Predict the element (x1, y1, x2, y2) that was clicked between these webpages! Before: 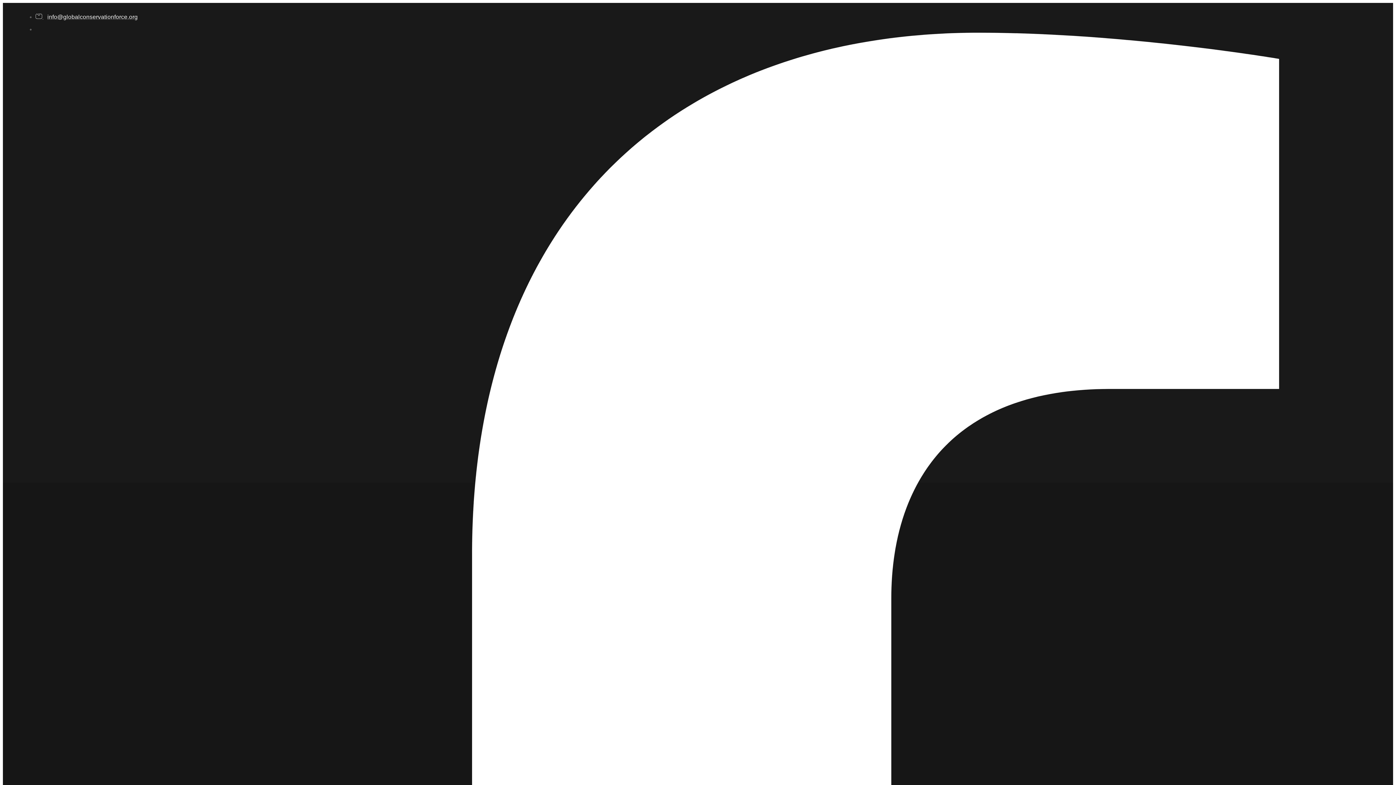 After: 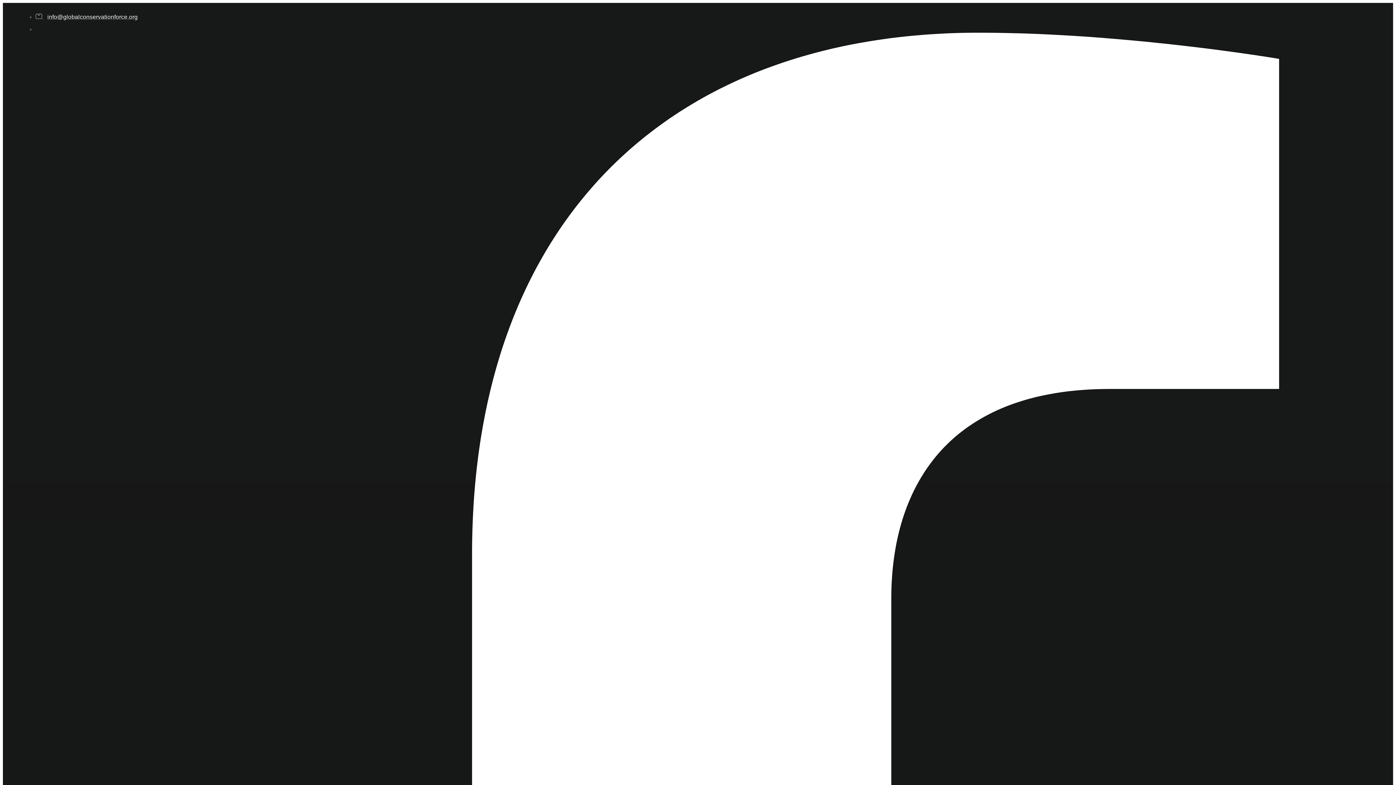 Action: label:  info@globalconservationforce.org bbox: (35, 13, 137, 20)